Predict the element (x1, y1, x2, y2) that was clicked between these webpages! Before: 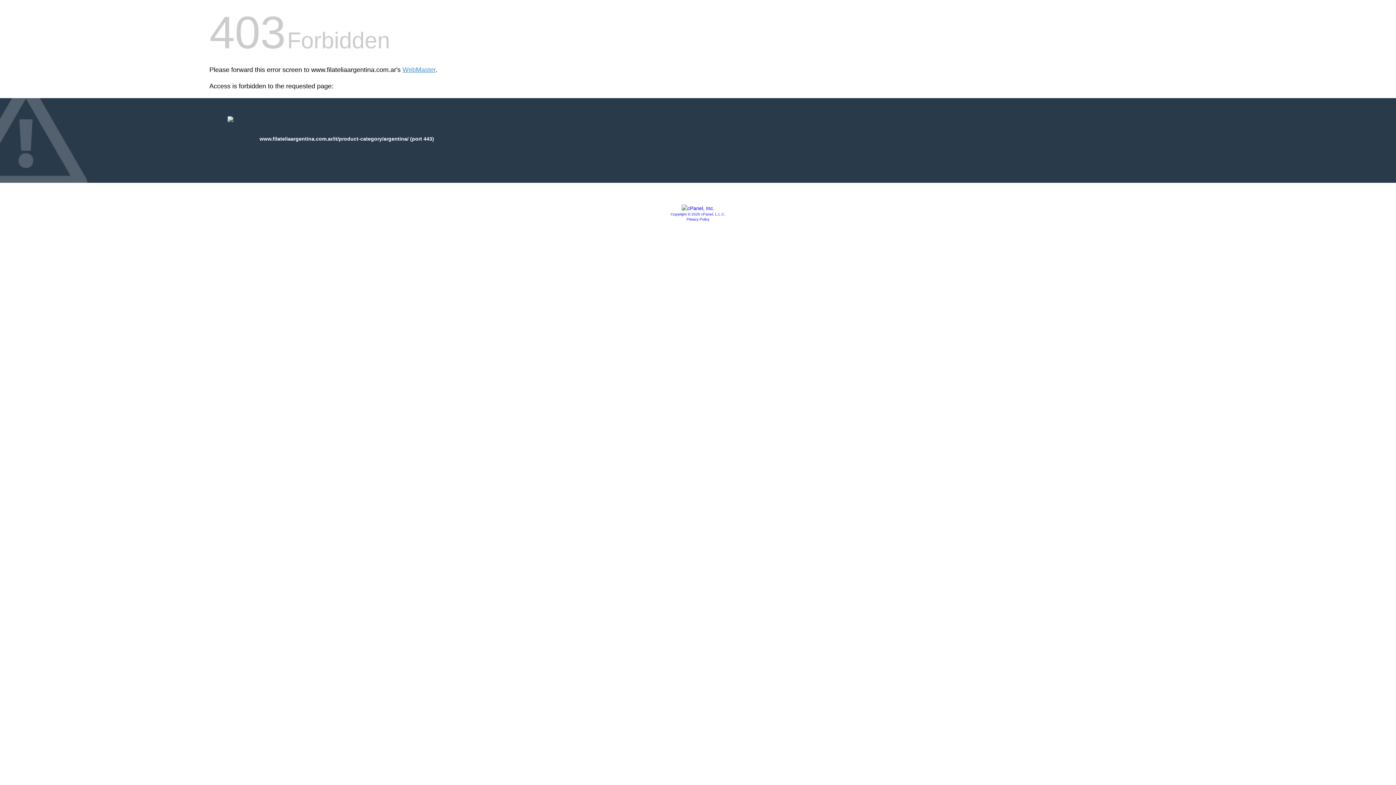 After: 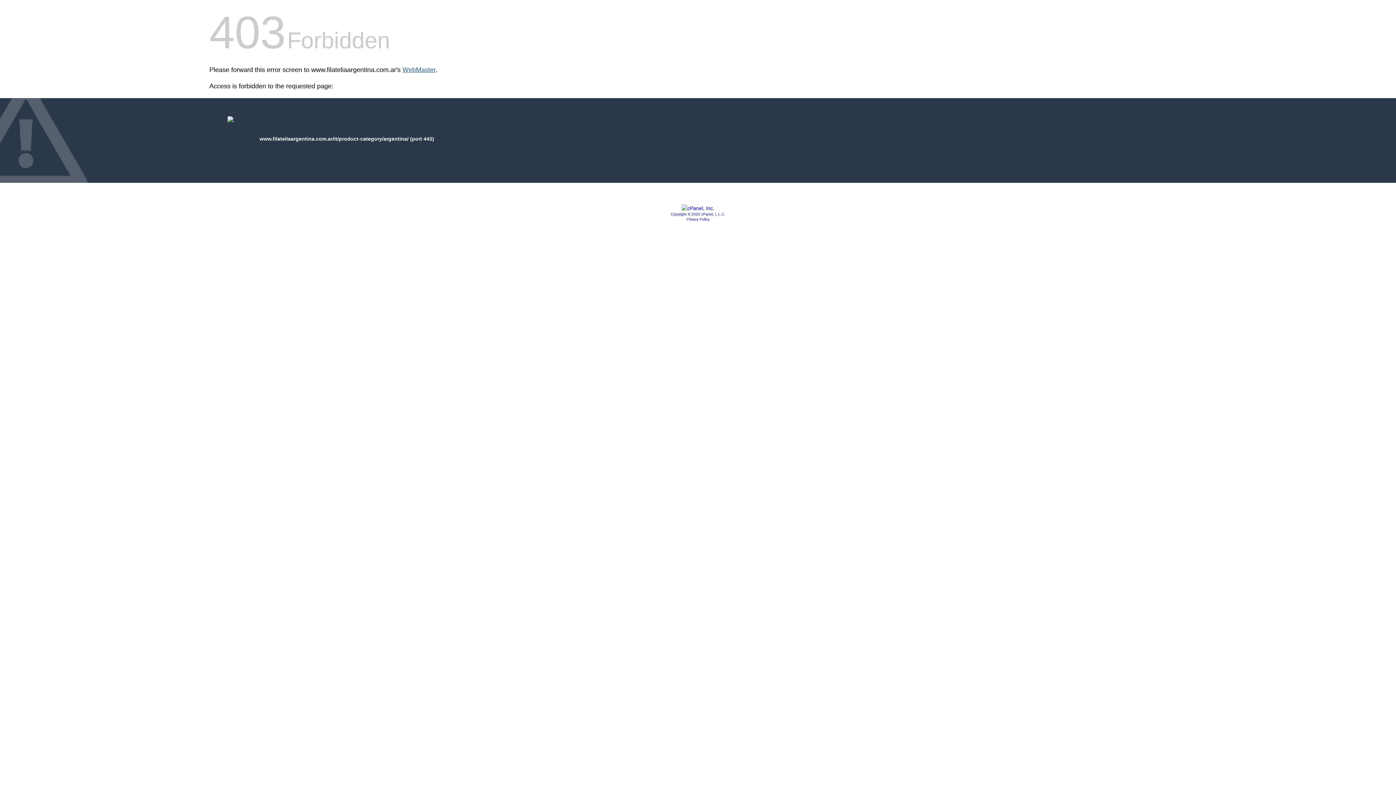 Action: label: WebMaster bbox: (402, 66, 435, 73)